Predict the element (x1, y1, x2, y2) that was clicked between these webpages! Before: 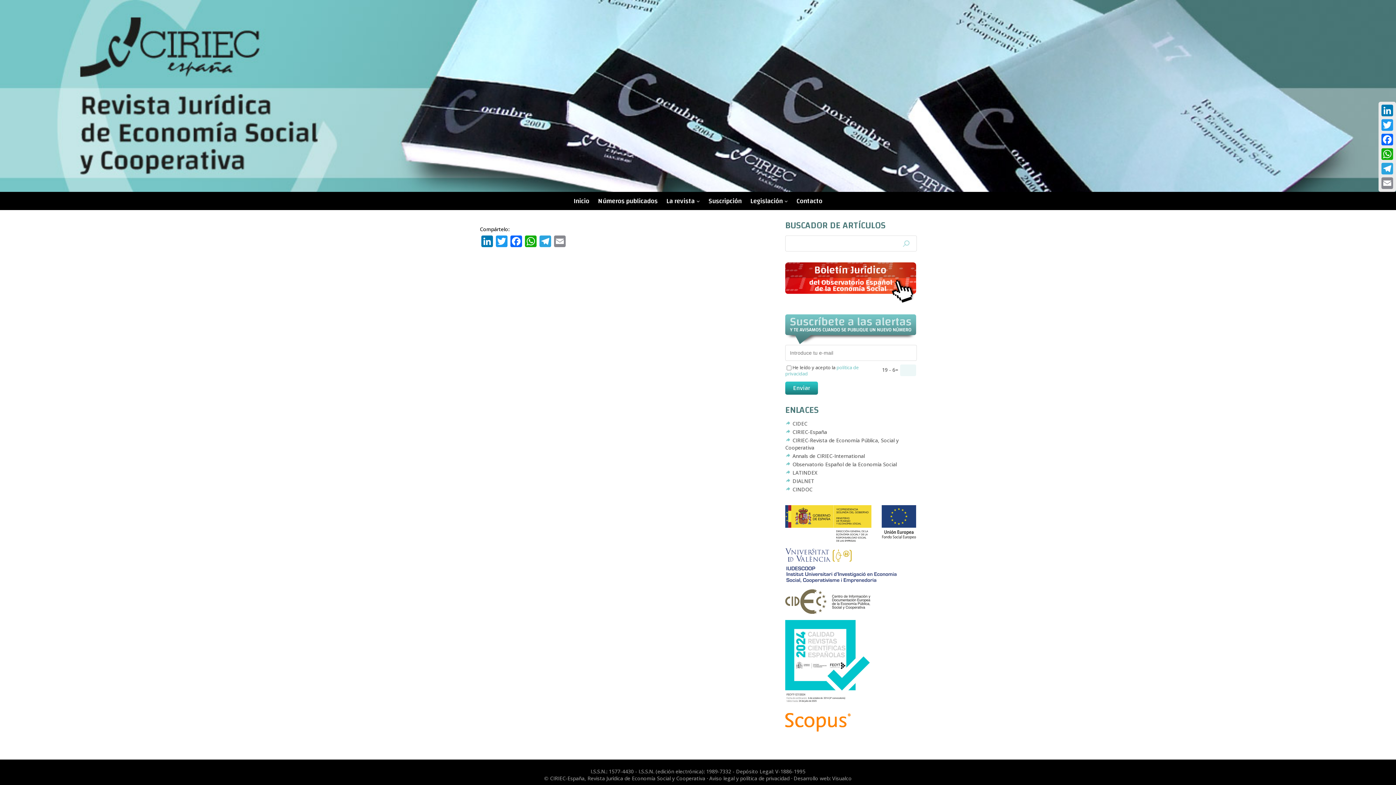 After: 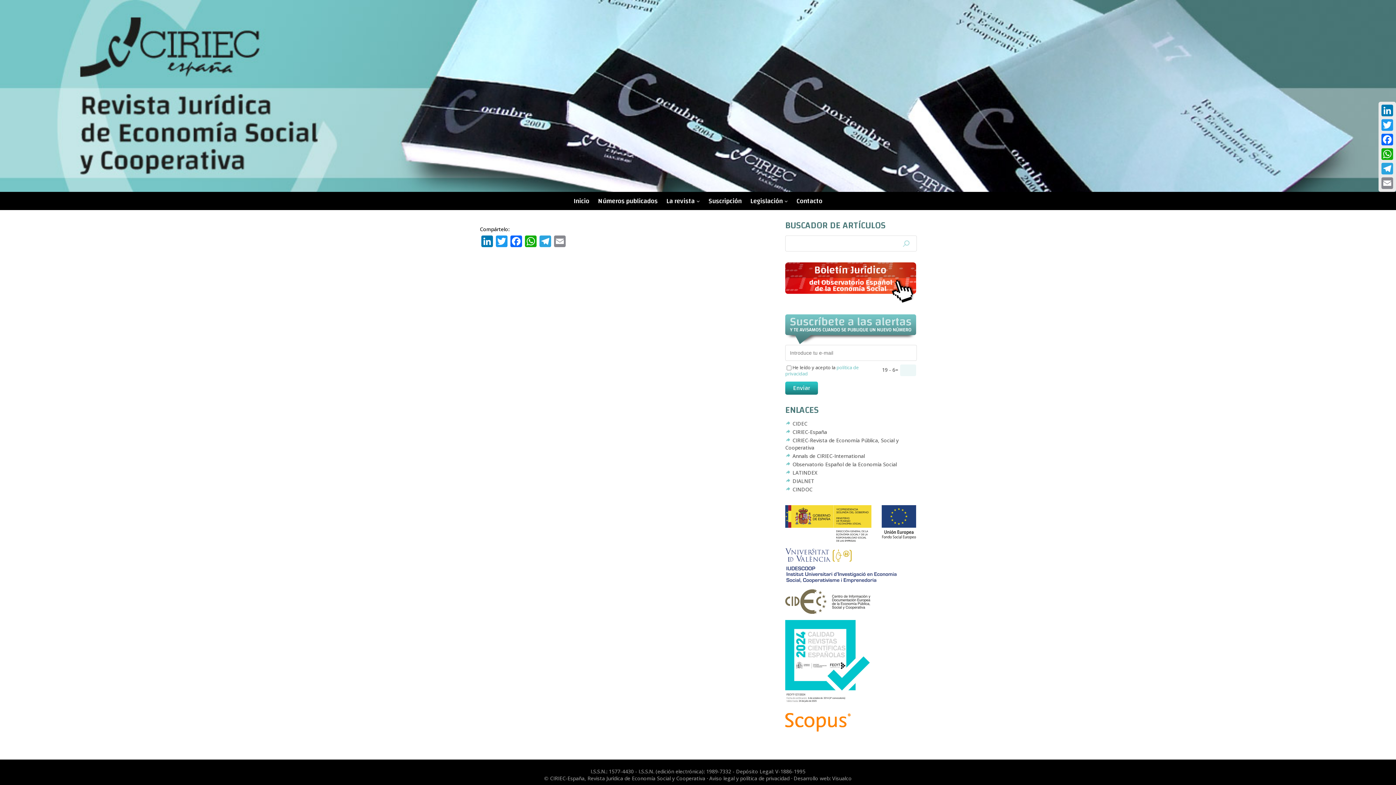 Action: bbox: (785, 577, 896, 584)